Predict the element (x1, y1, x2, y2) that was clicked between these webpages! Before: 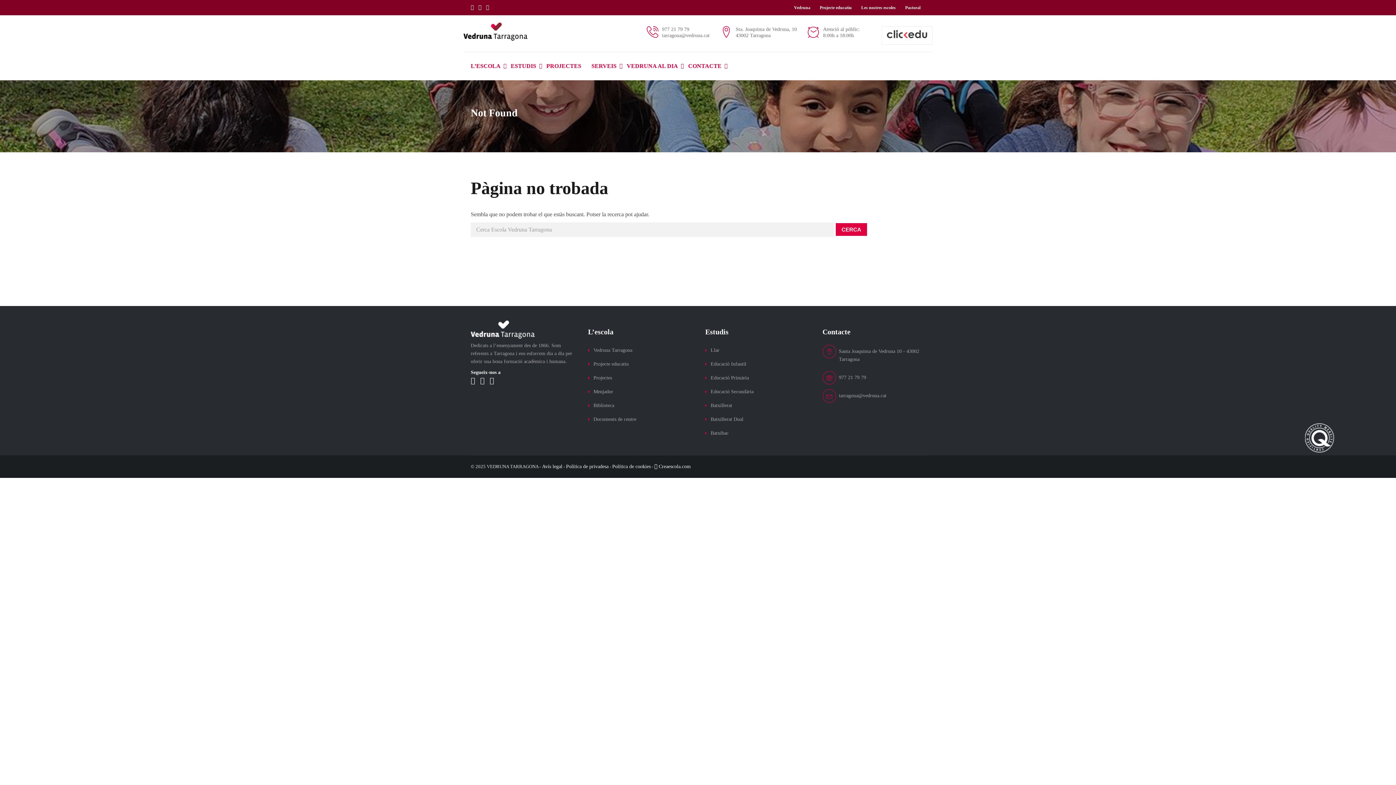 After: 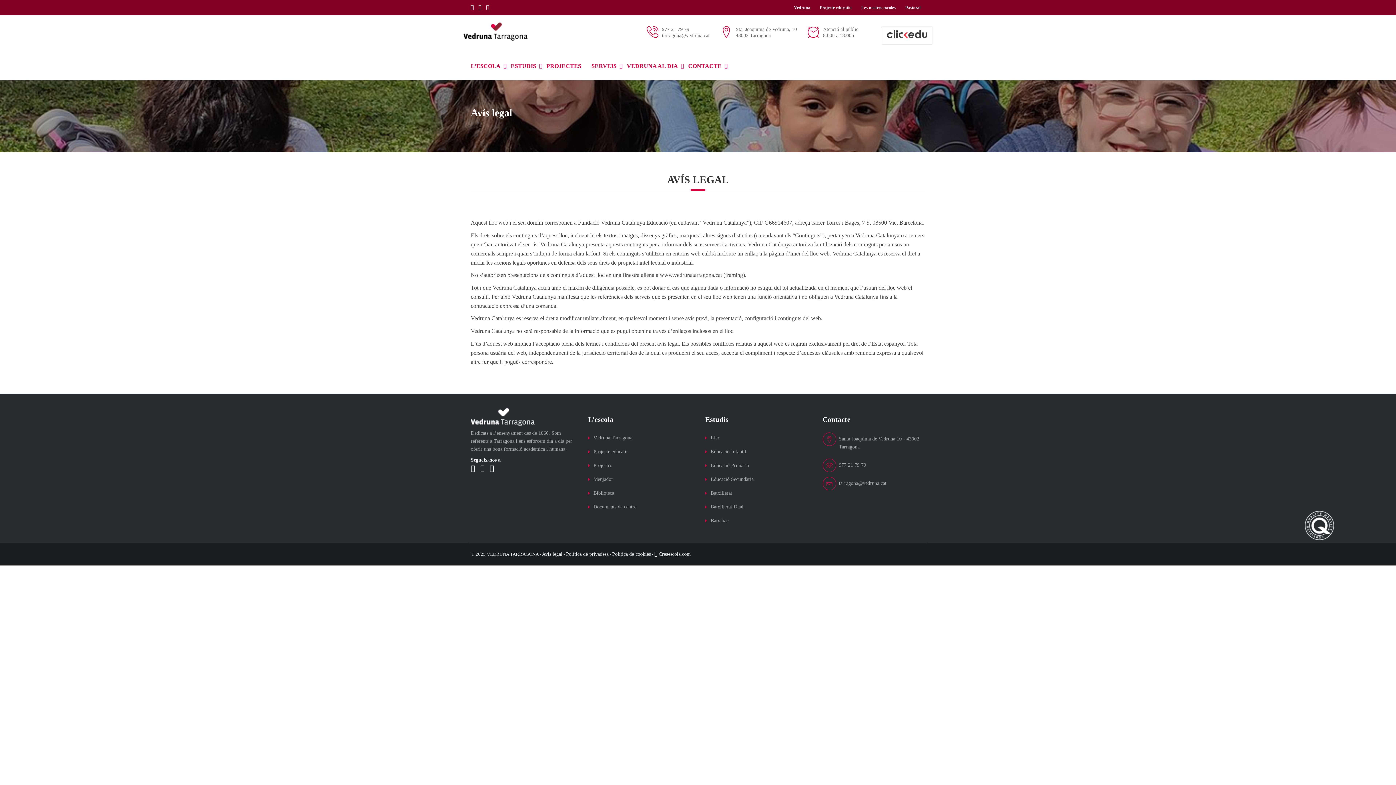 Action: label: Avís legal bbox: (542, 463, 562, 469)